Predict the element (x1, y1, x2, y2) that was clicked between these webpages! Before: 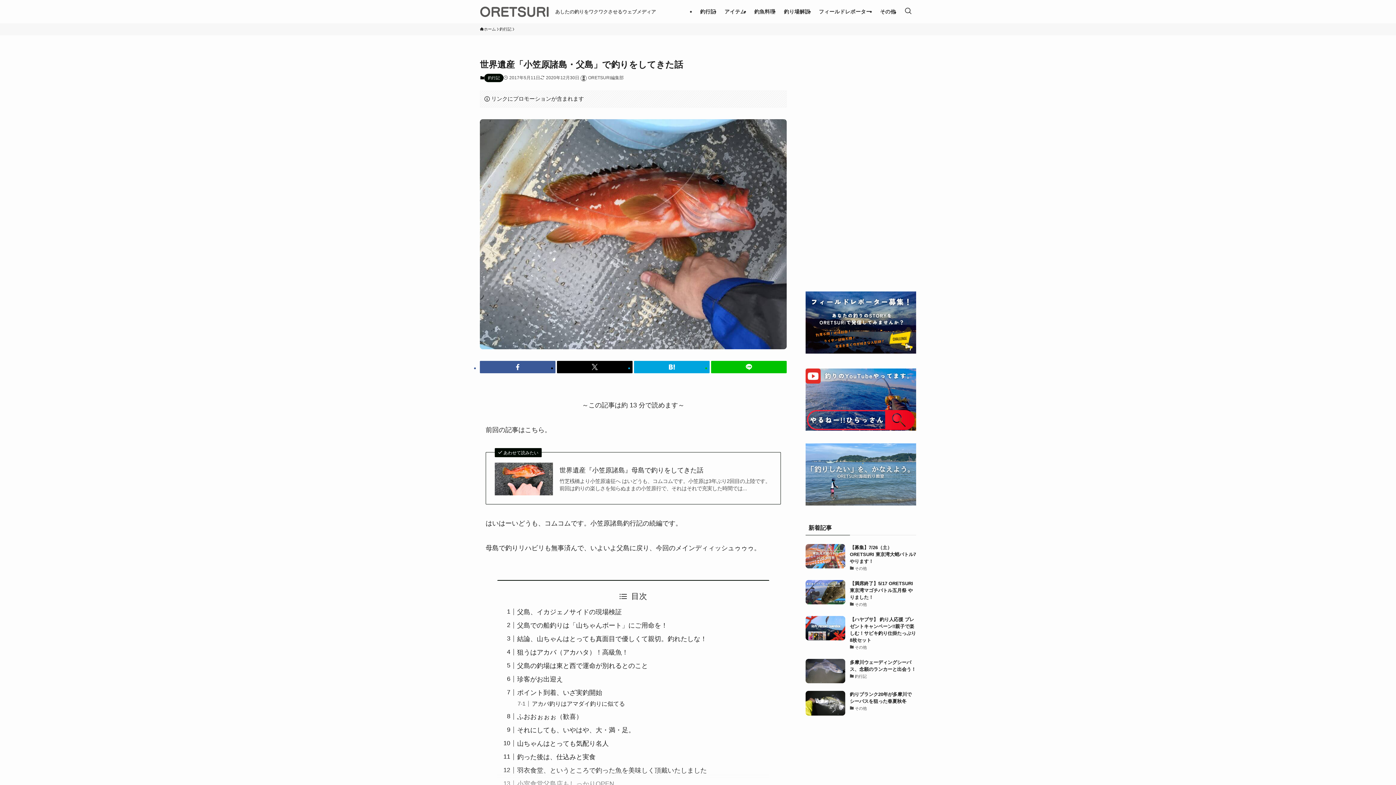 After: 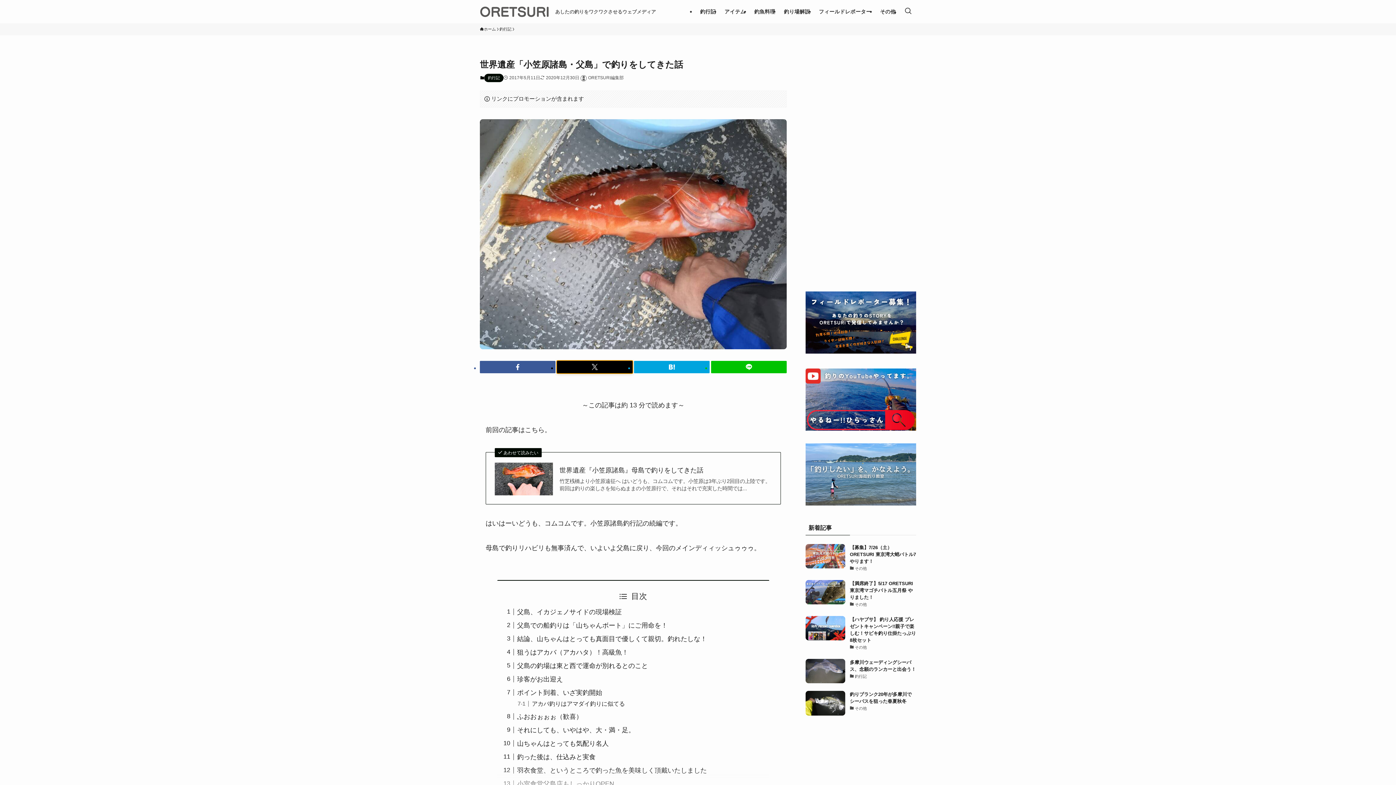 Action: bbox: (557, 361, 632, 373)